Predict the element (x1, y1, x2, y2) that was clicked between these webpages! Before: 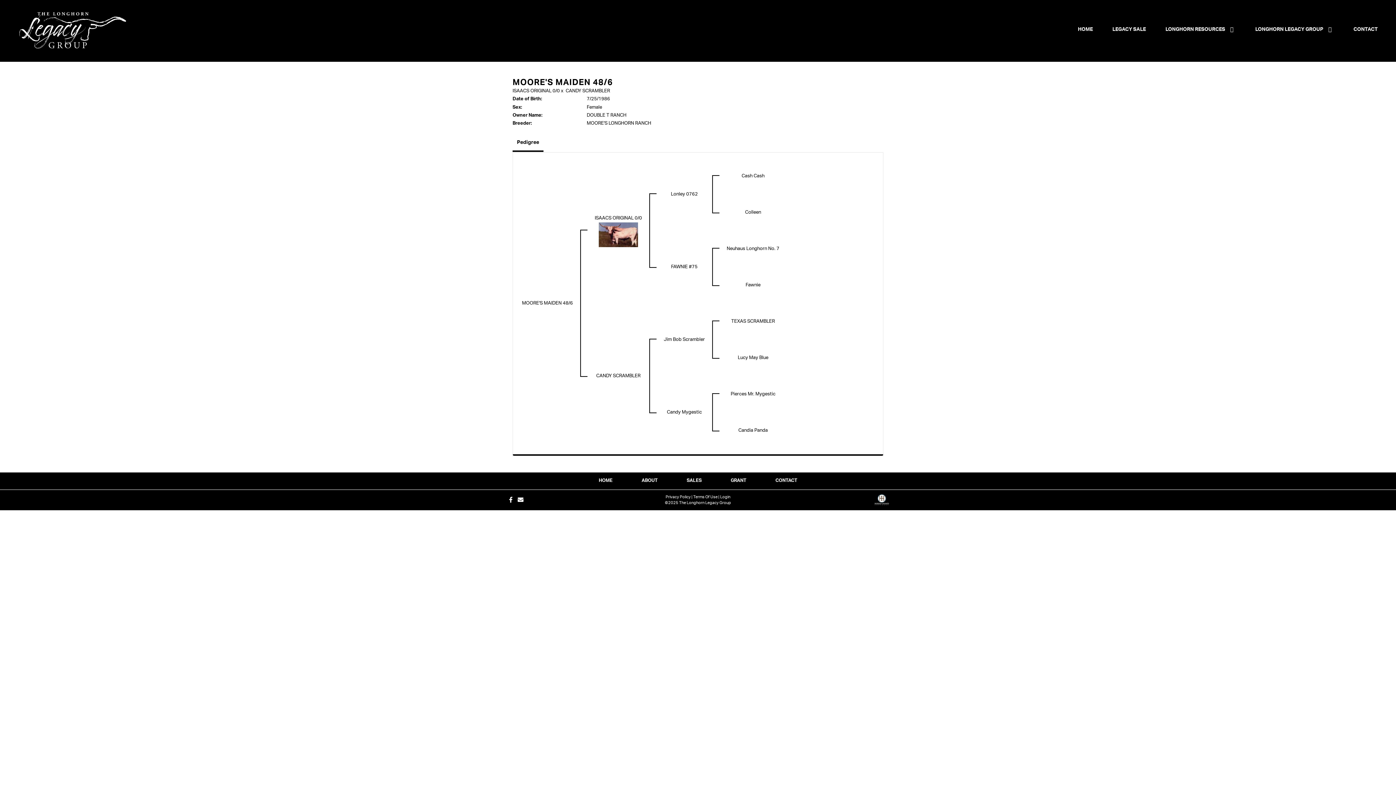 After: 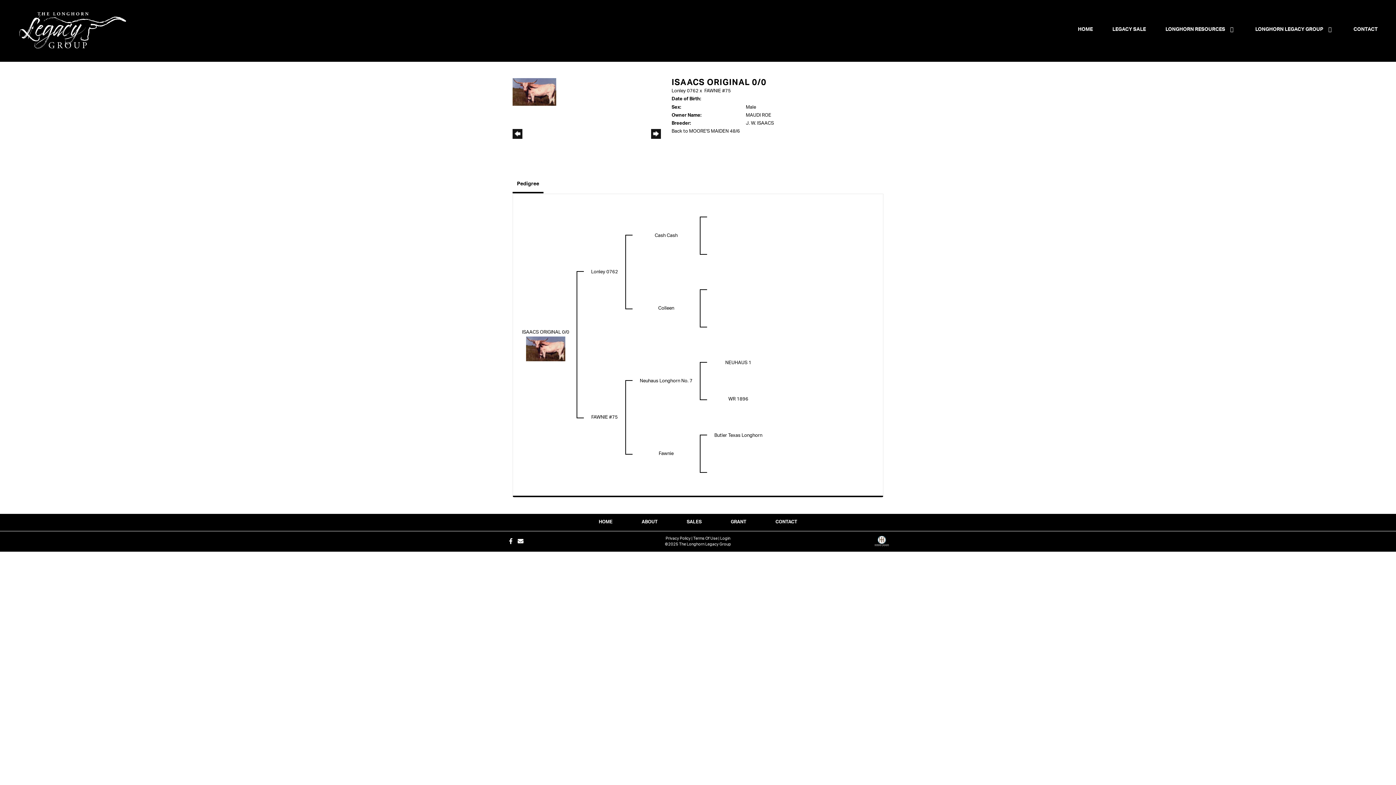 Action: bbox: (598, 232, 638, 237)